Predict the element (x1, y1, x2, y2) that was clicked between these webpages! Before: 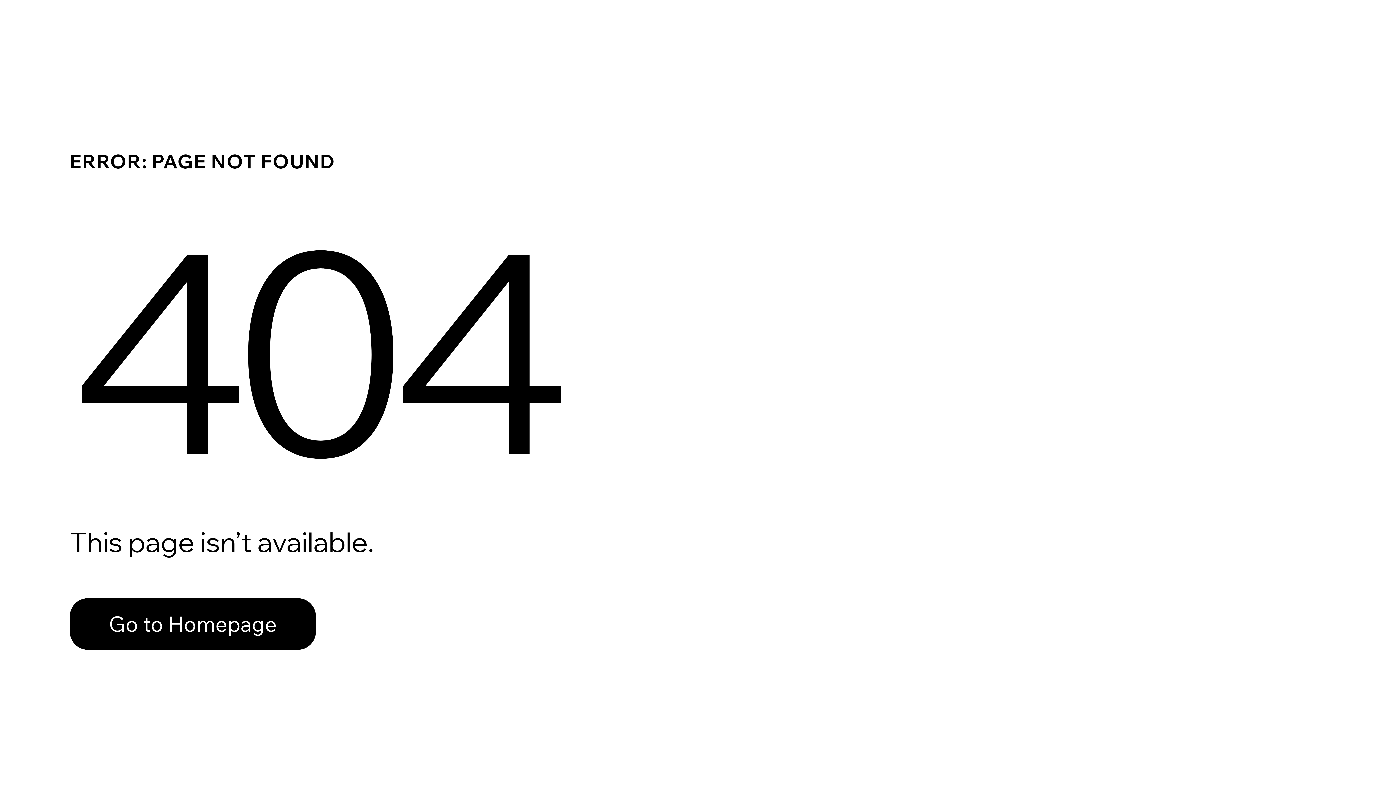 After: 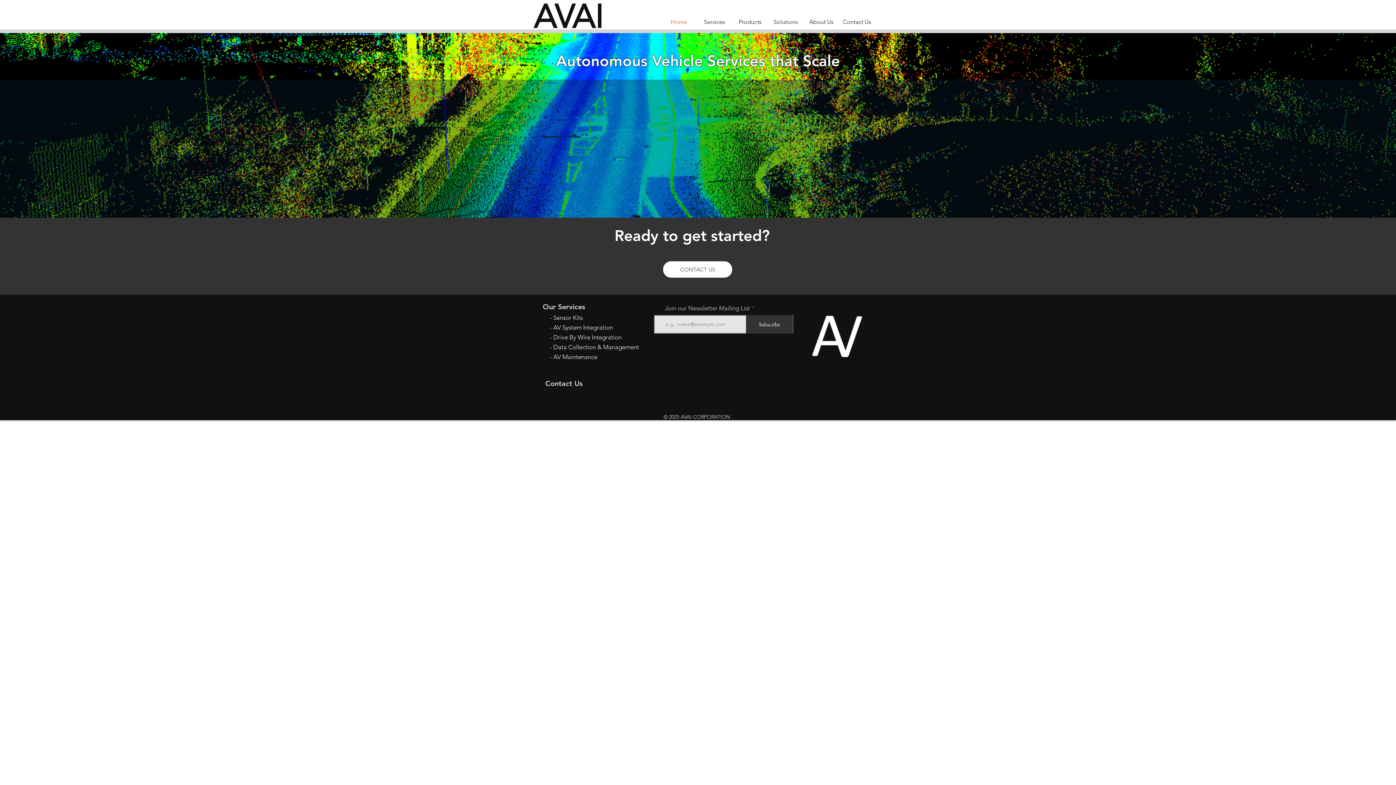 Action: label: Go to Homepage bbox: (69, 598, 316, 650)